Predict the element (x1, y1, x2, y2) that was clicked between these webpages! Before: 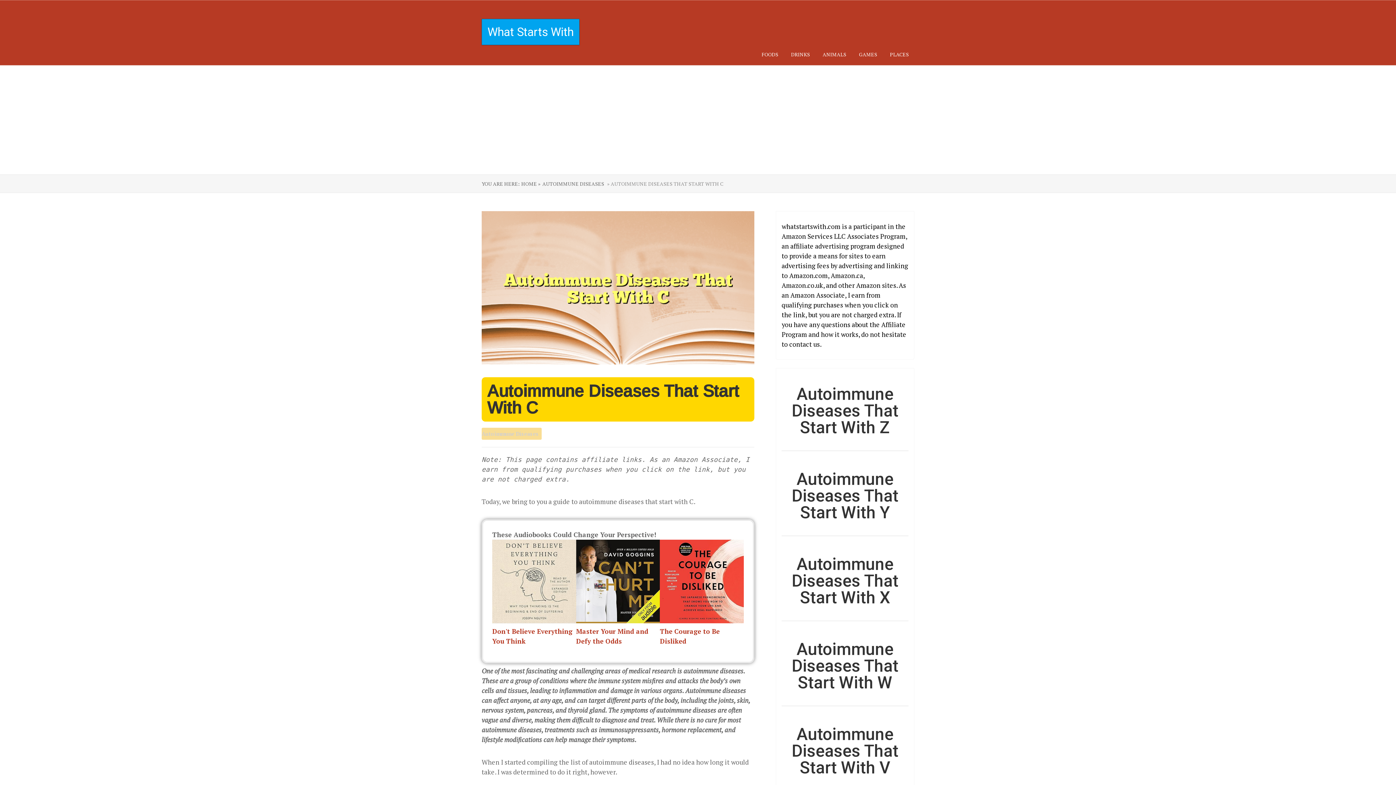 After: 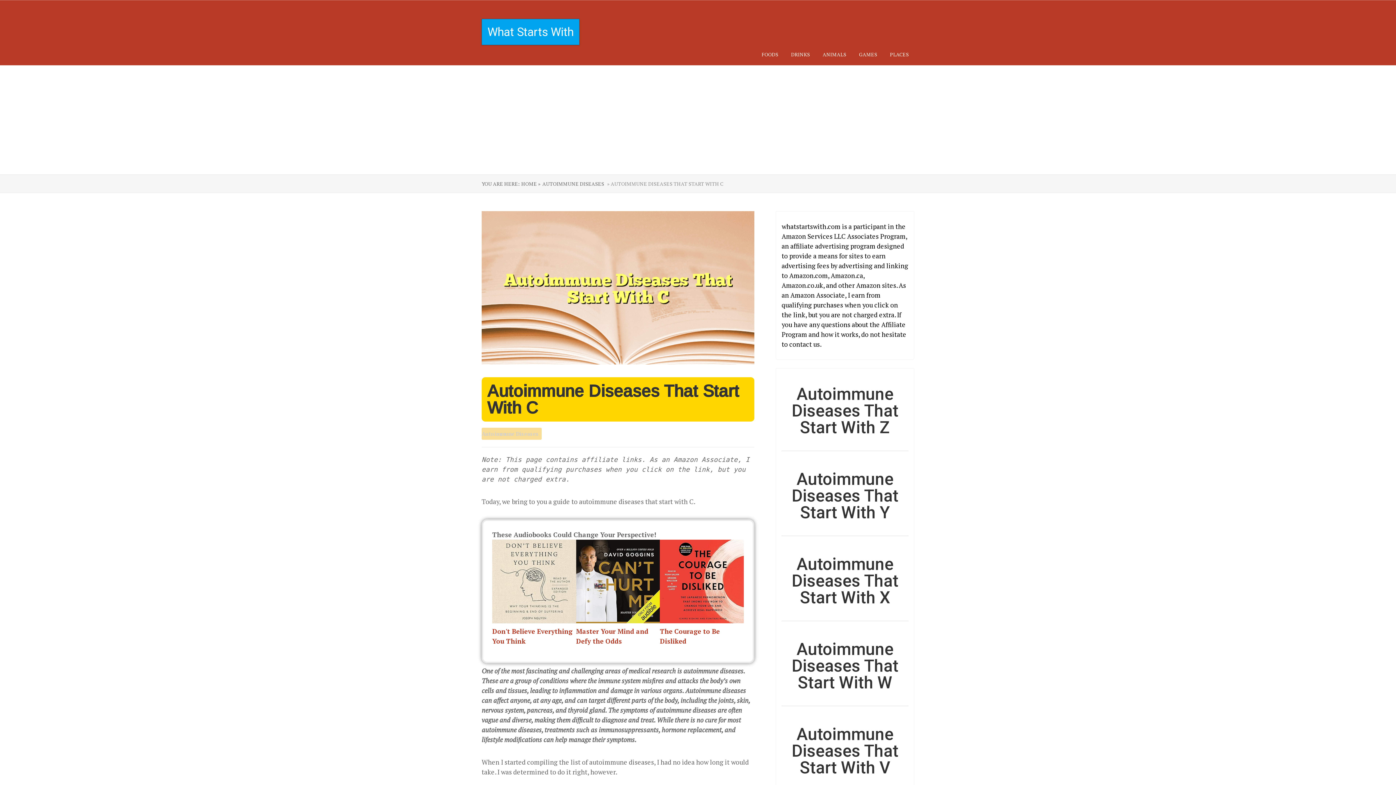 Action: label: The Courage to Be Disliked bbox: (660, 614, 743, 646)